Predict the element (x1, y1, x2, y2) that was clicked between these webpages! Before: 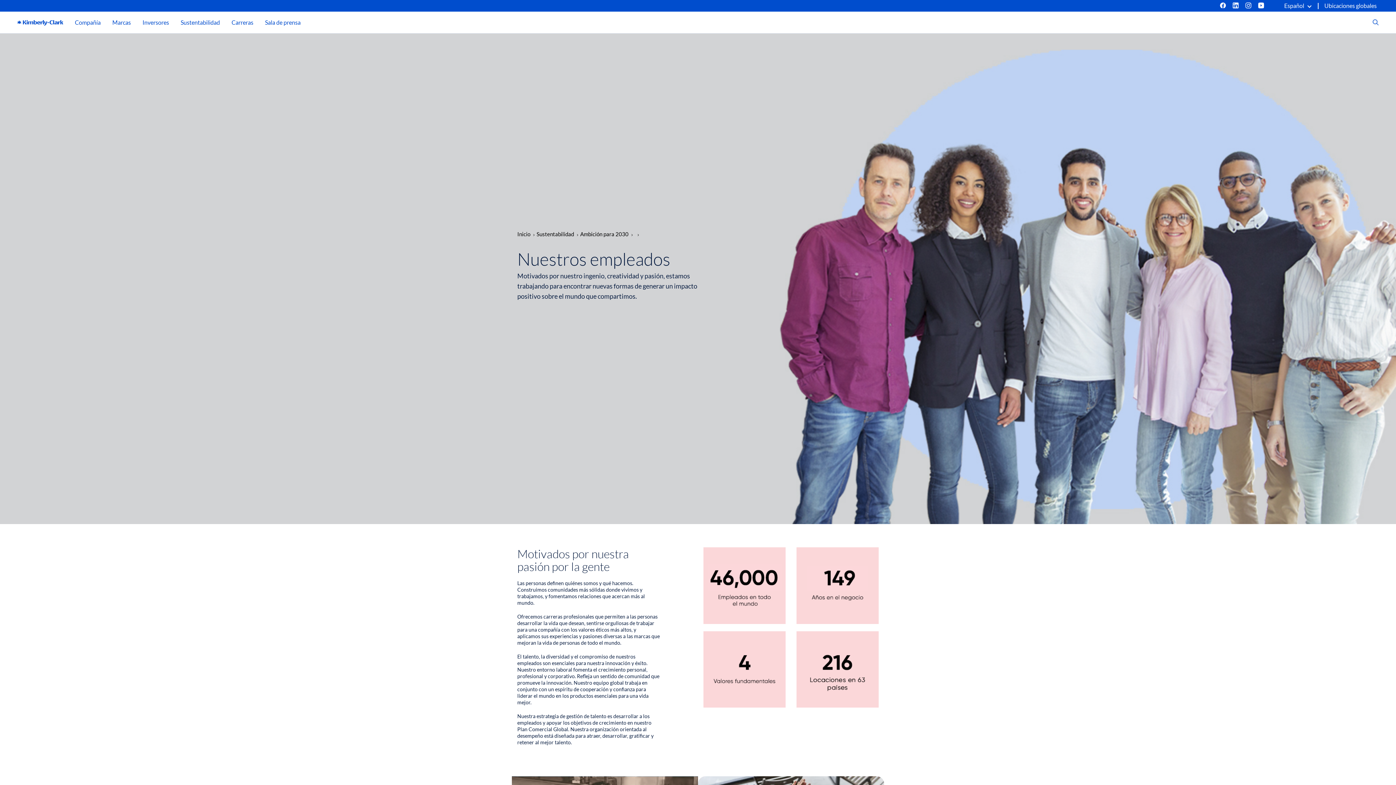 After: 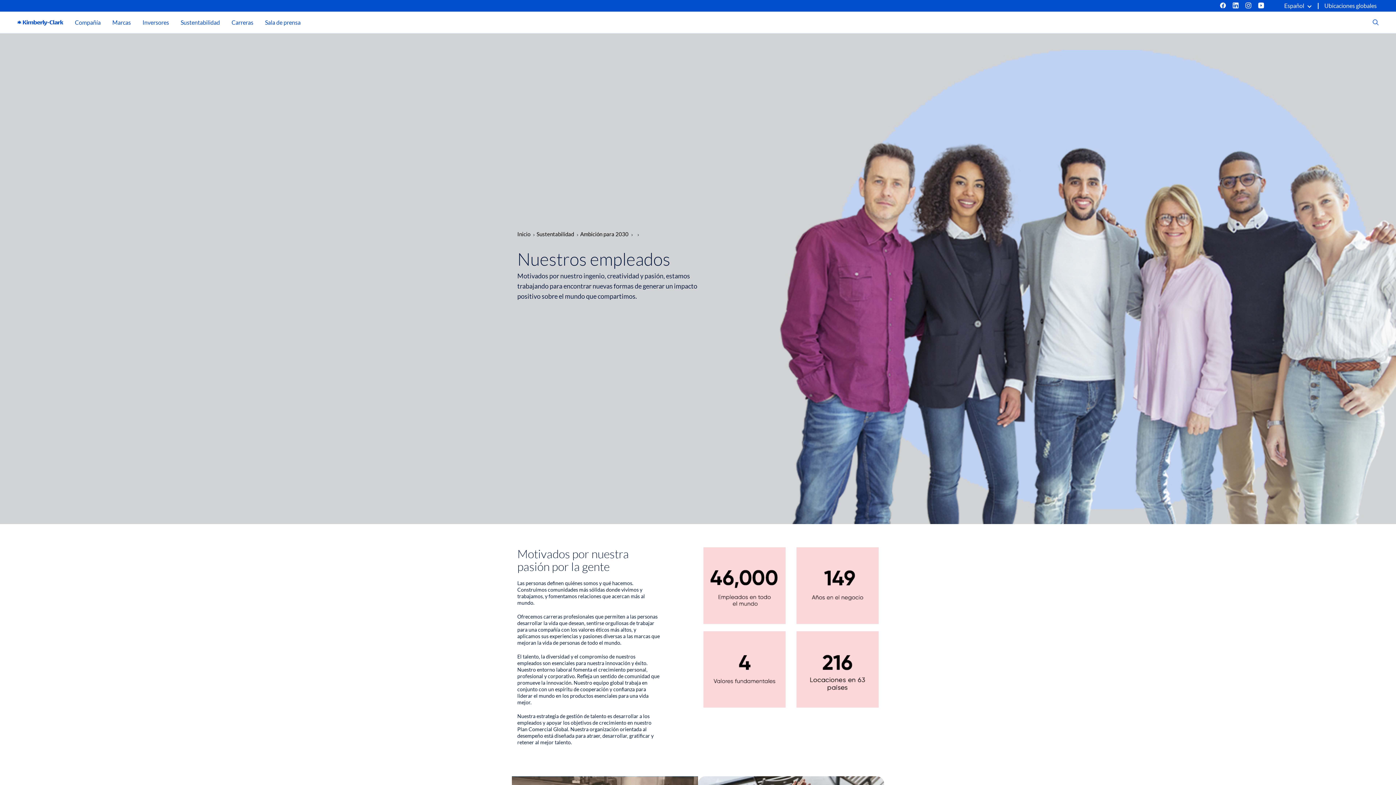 Action: bbox: (1373, 12, 1378, 32)